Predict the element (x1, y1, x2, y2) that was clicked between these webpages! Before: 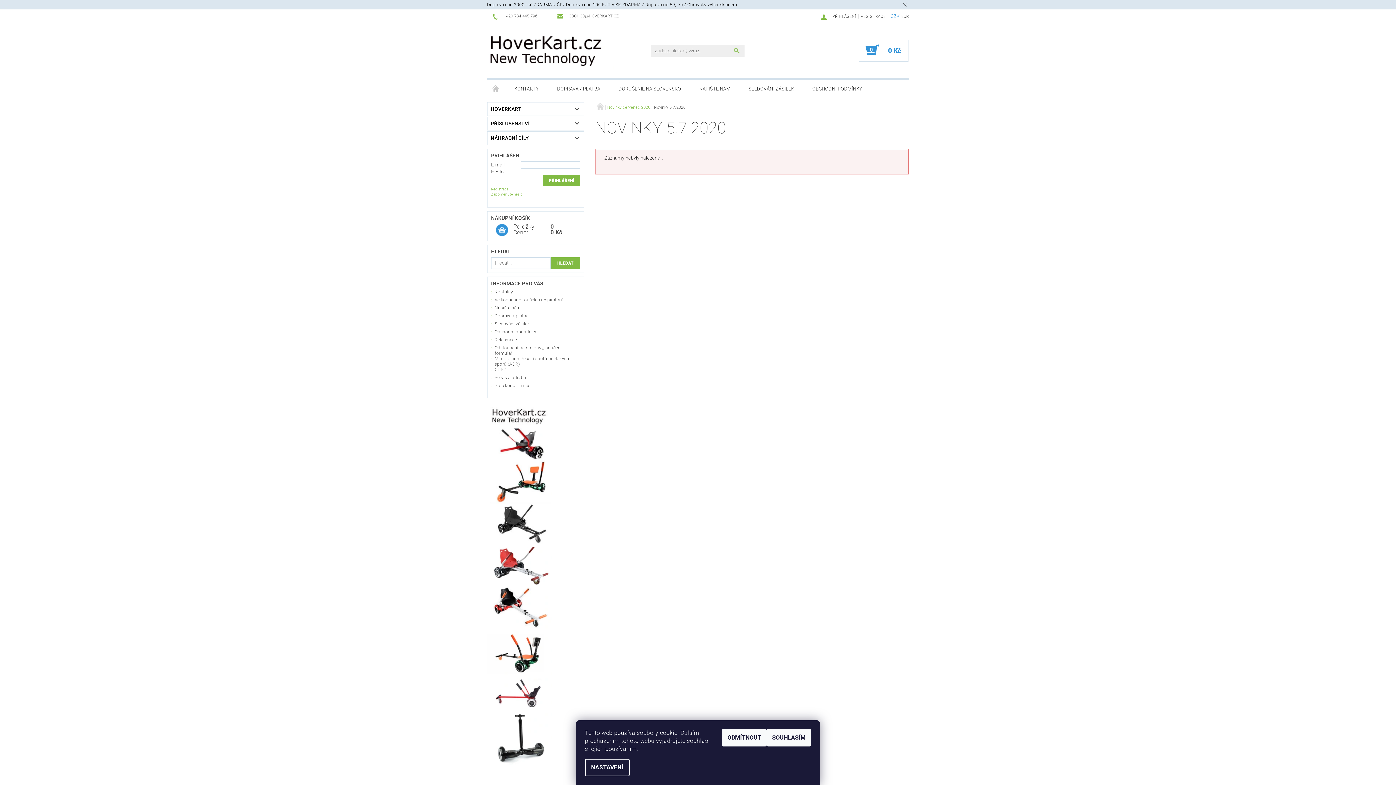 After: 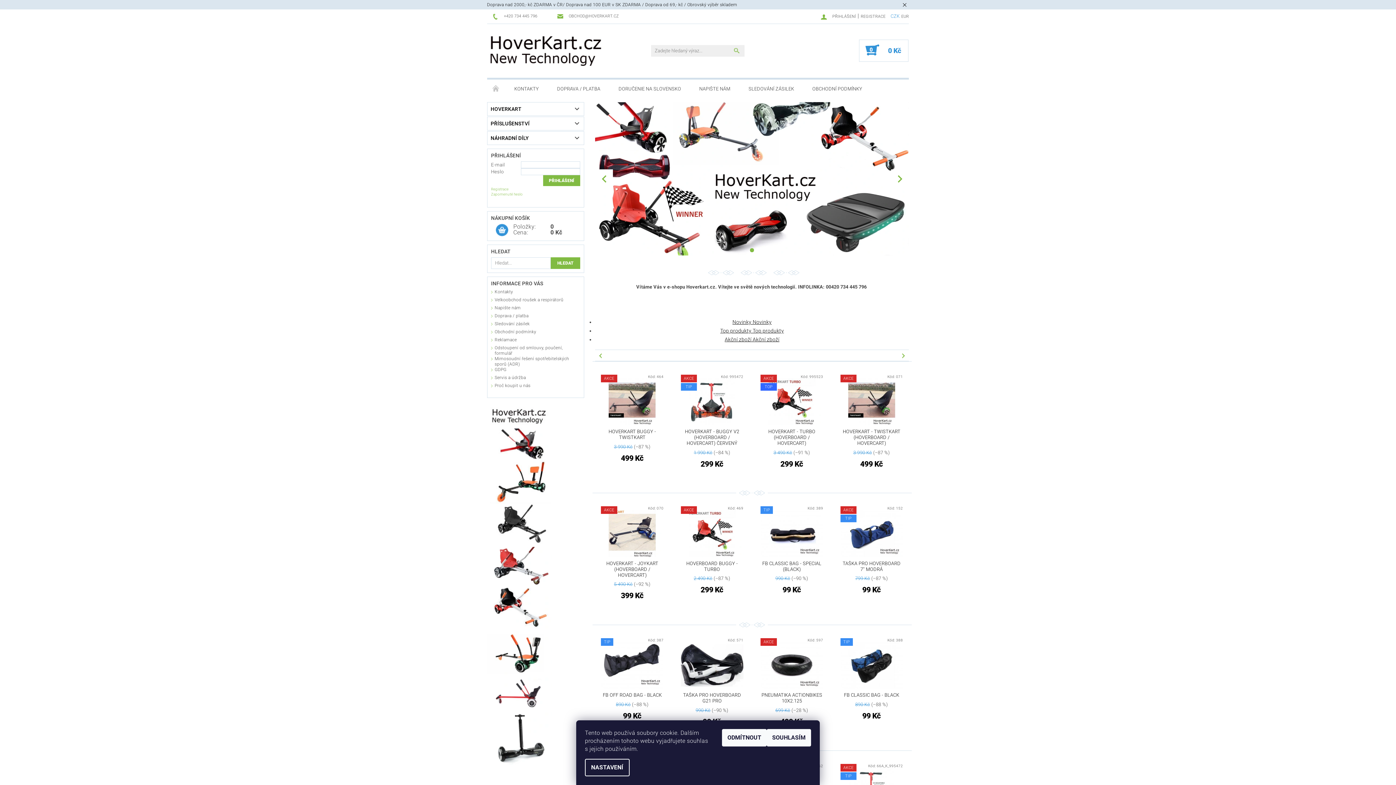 Action: label: ÚVODNÍ STRÁNKA bbox: (487, 79, 505, 98)